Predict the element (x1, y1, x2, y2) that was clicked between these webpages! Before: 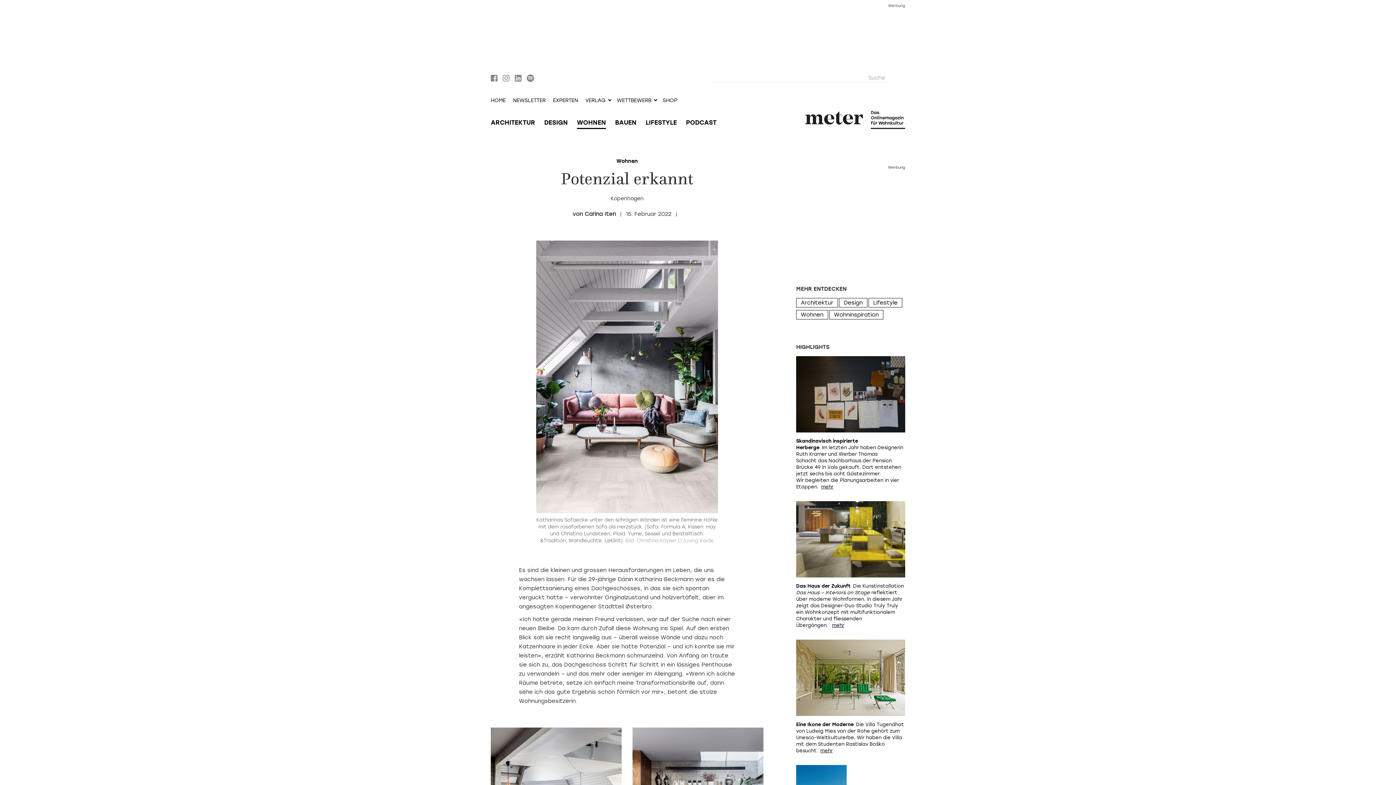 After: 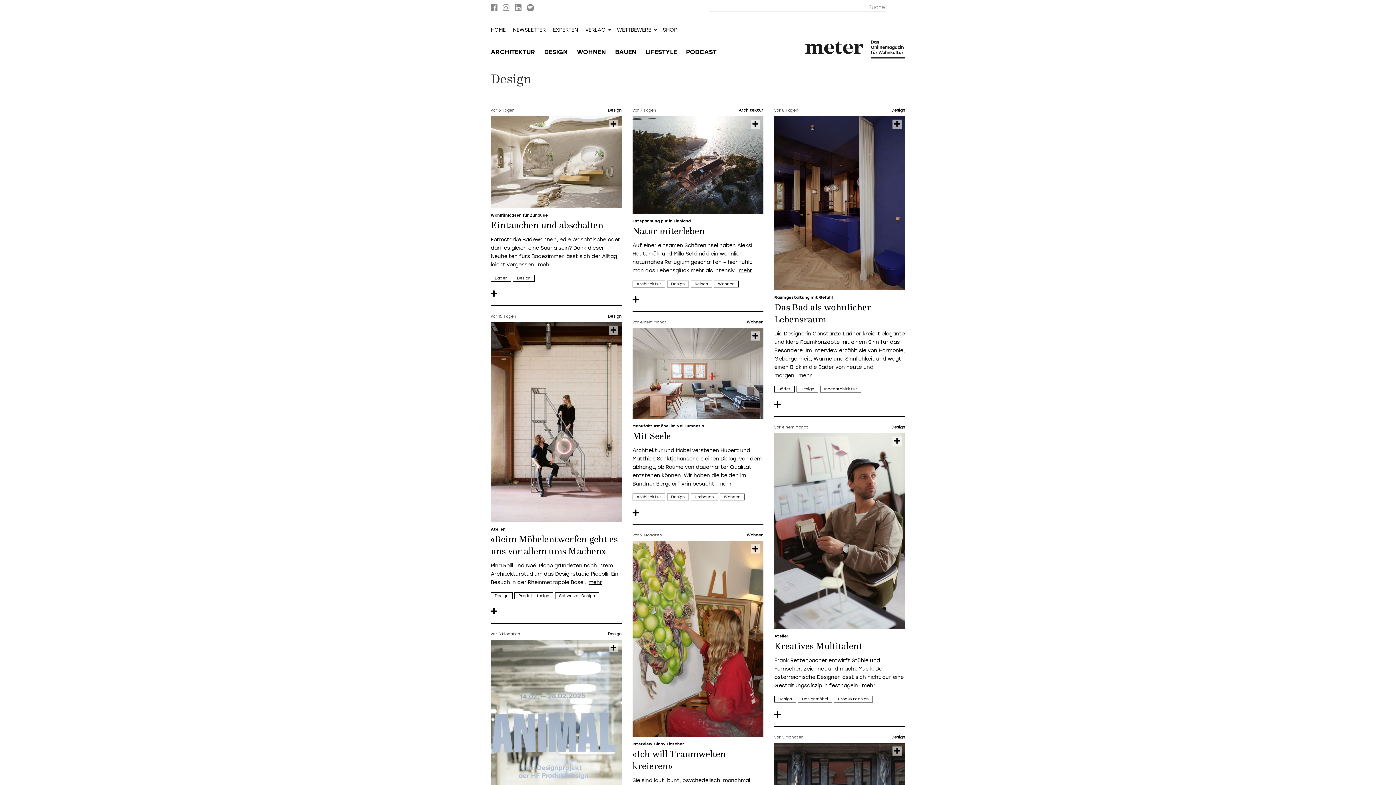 Action: bbox: (839, 298, 867, 307) label: Design